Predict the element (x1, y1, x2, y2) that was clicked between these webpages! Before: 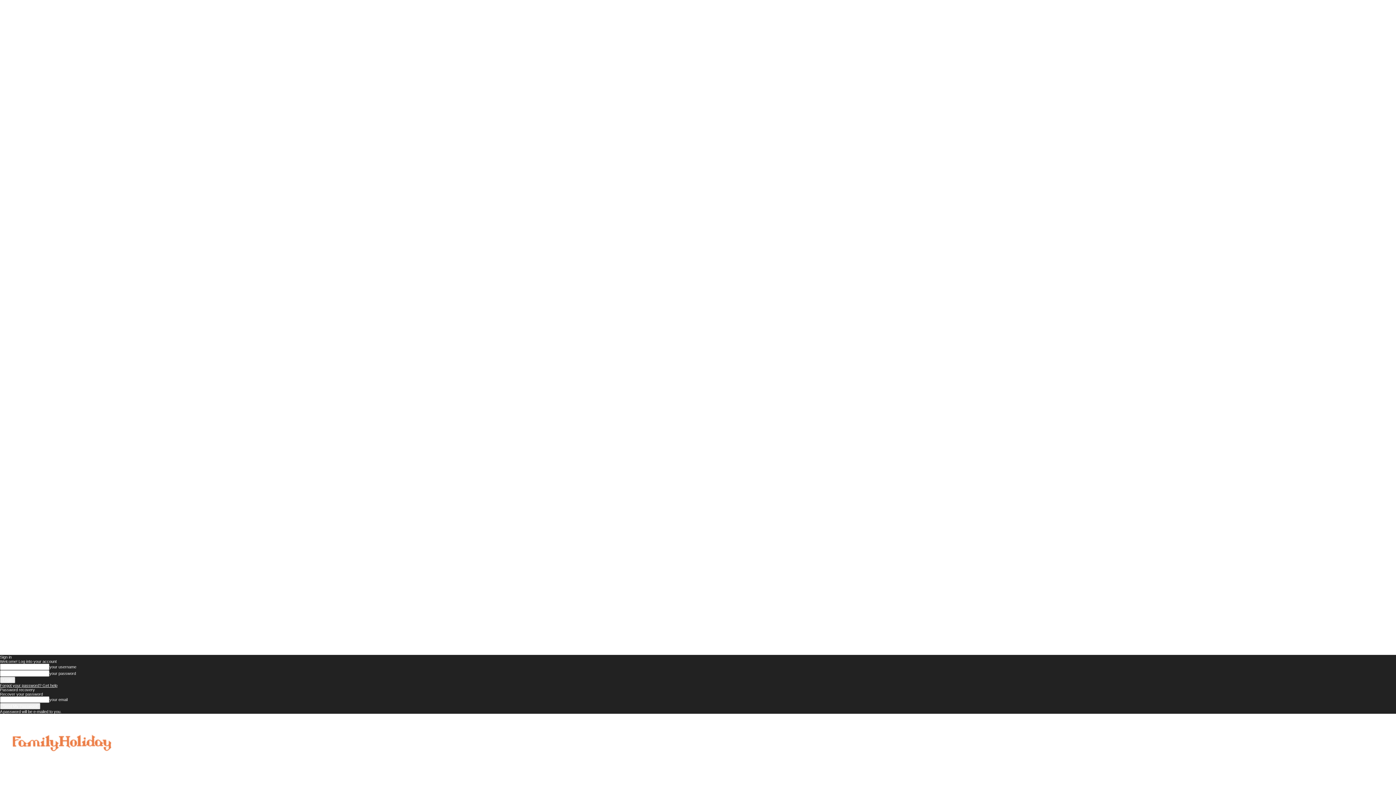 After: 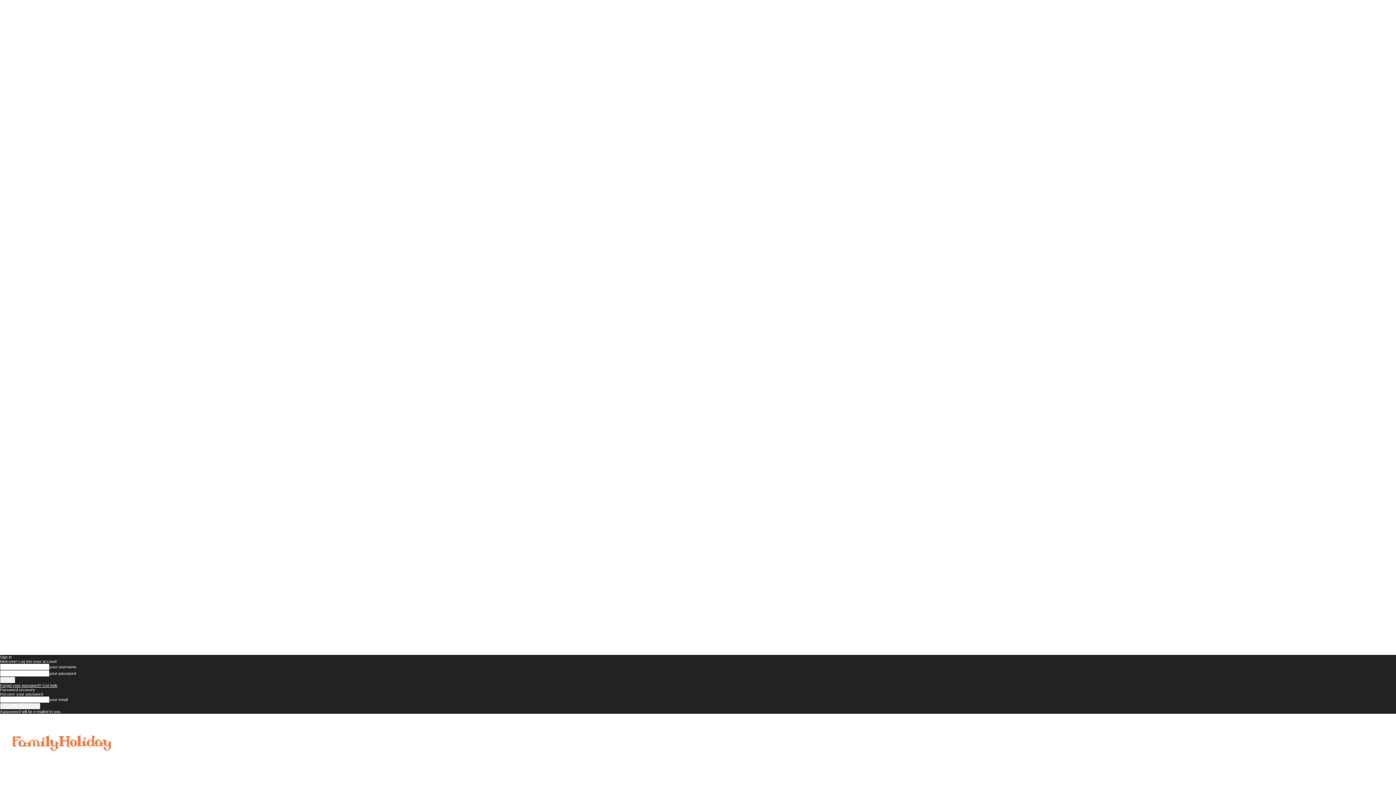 Action: bbox: (0, 683, 57, 688) label: Forgot your password? Get help